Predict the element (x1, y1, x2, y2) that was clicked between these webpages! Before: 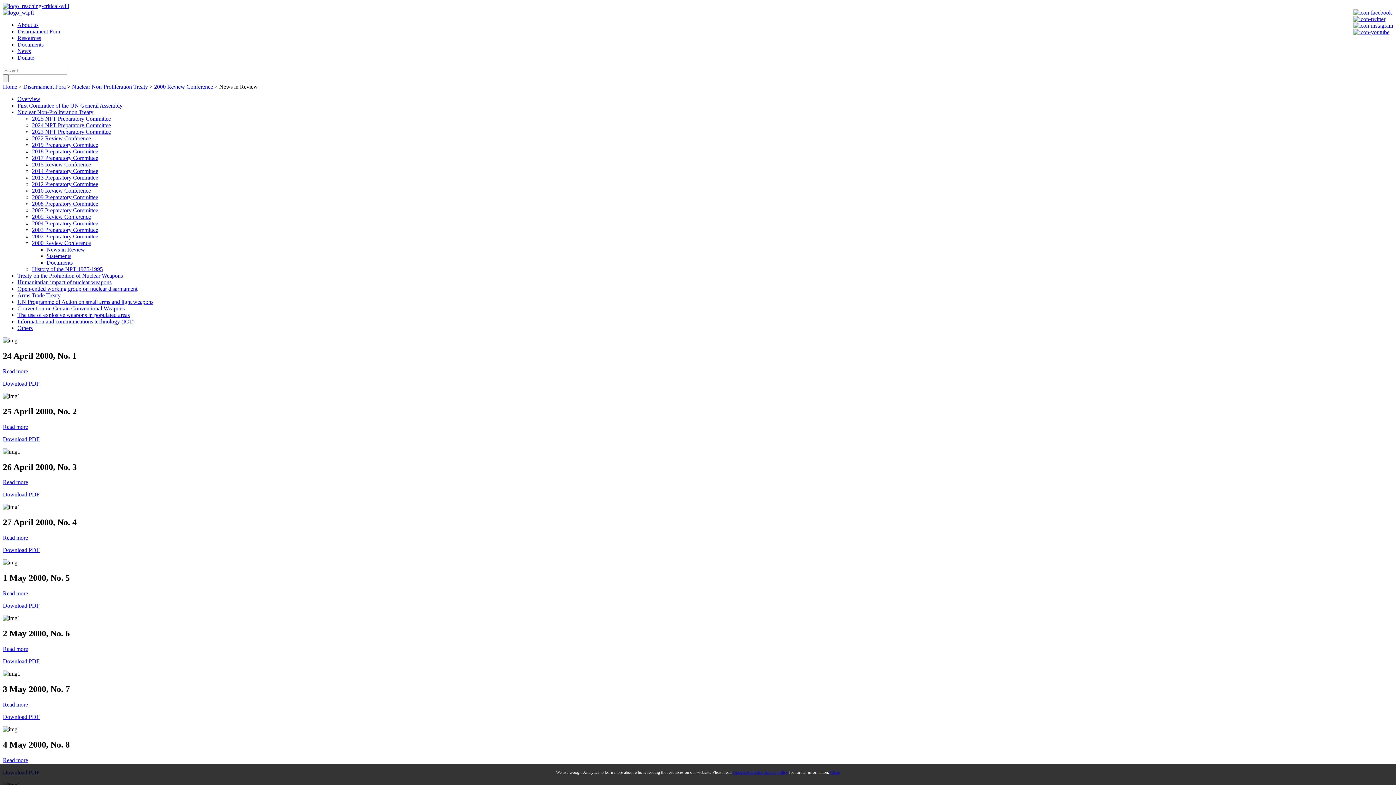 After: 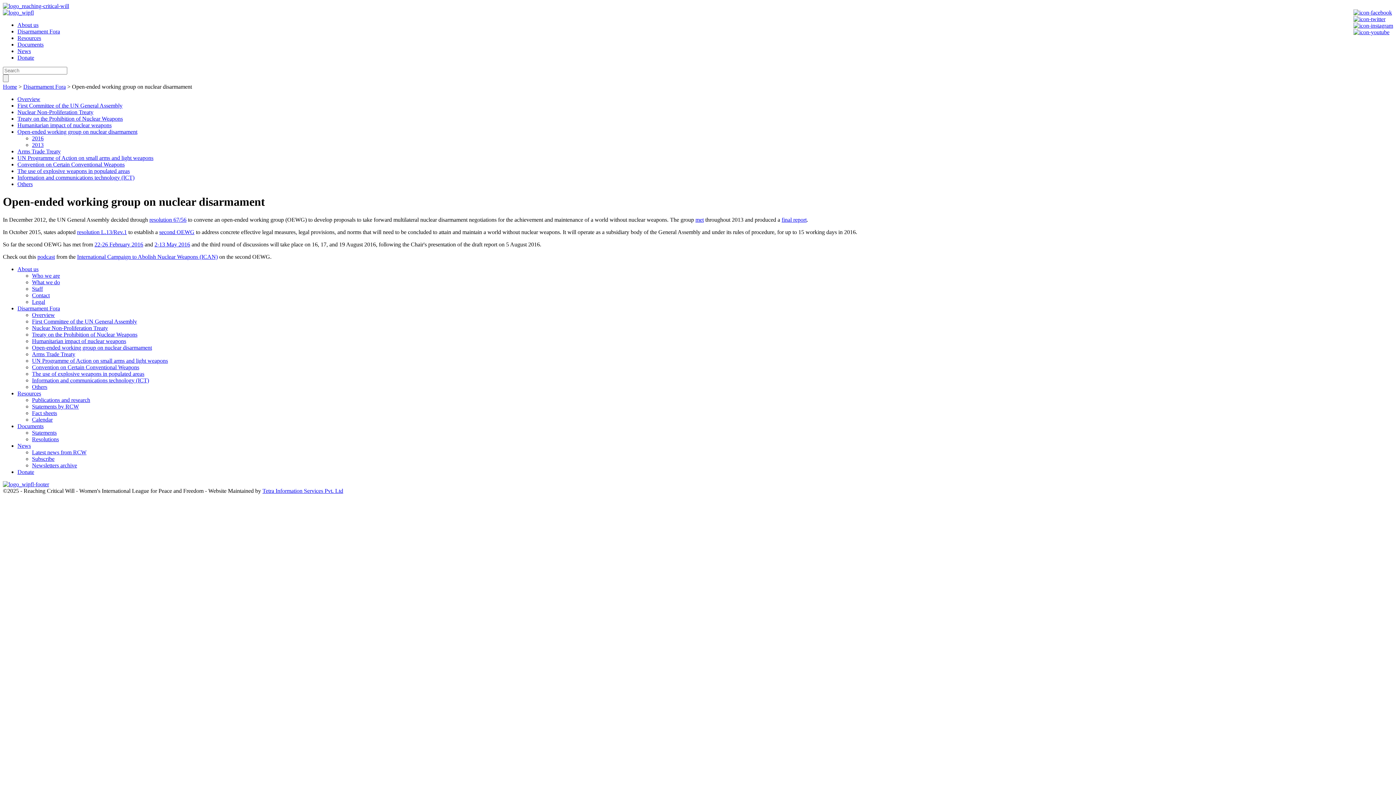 Action: bbox: (17, 285, 137, 292) label: Open-ended working group on nuclear disarmament